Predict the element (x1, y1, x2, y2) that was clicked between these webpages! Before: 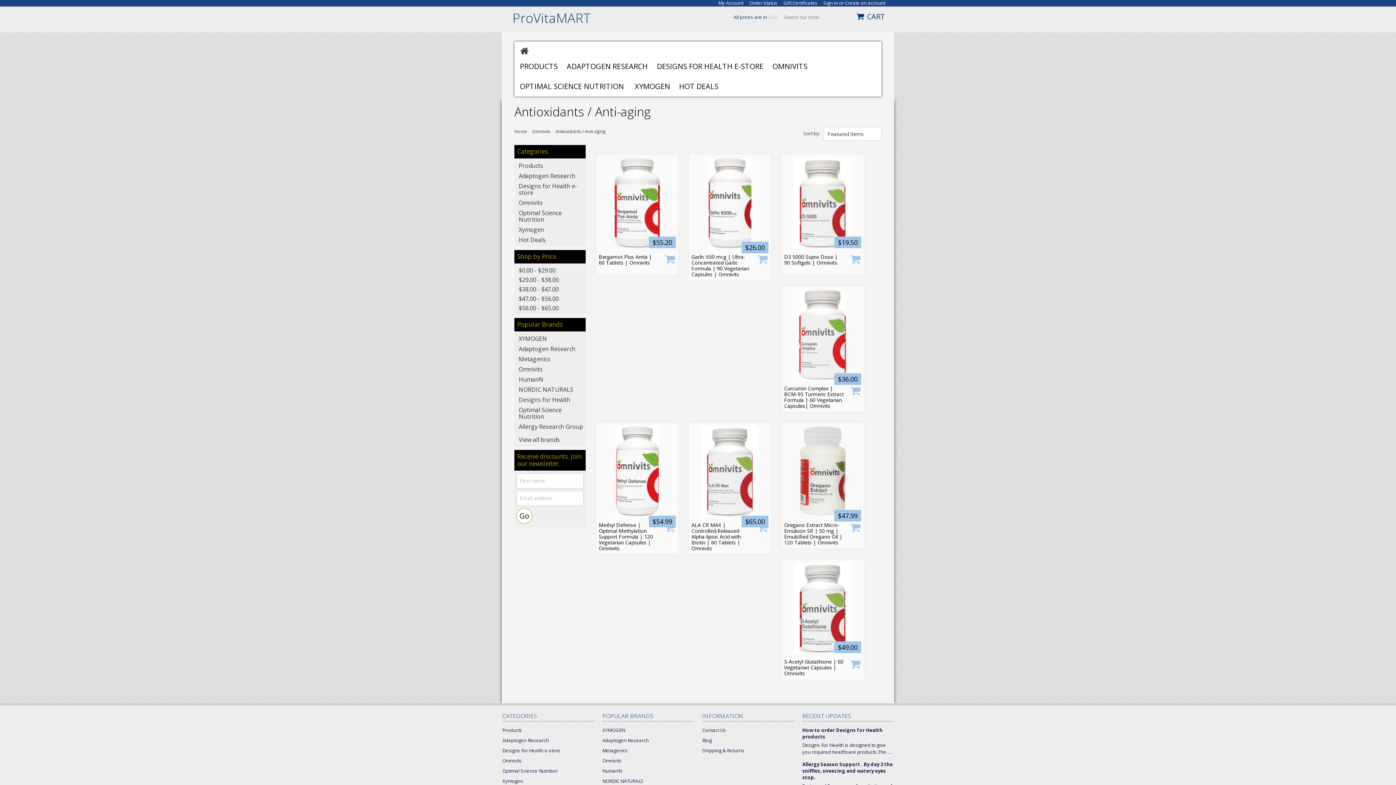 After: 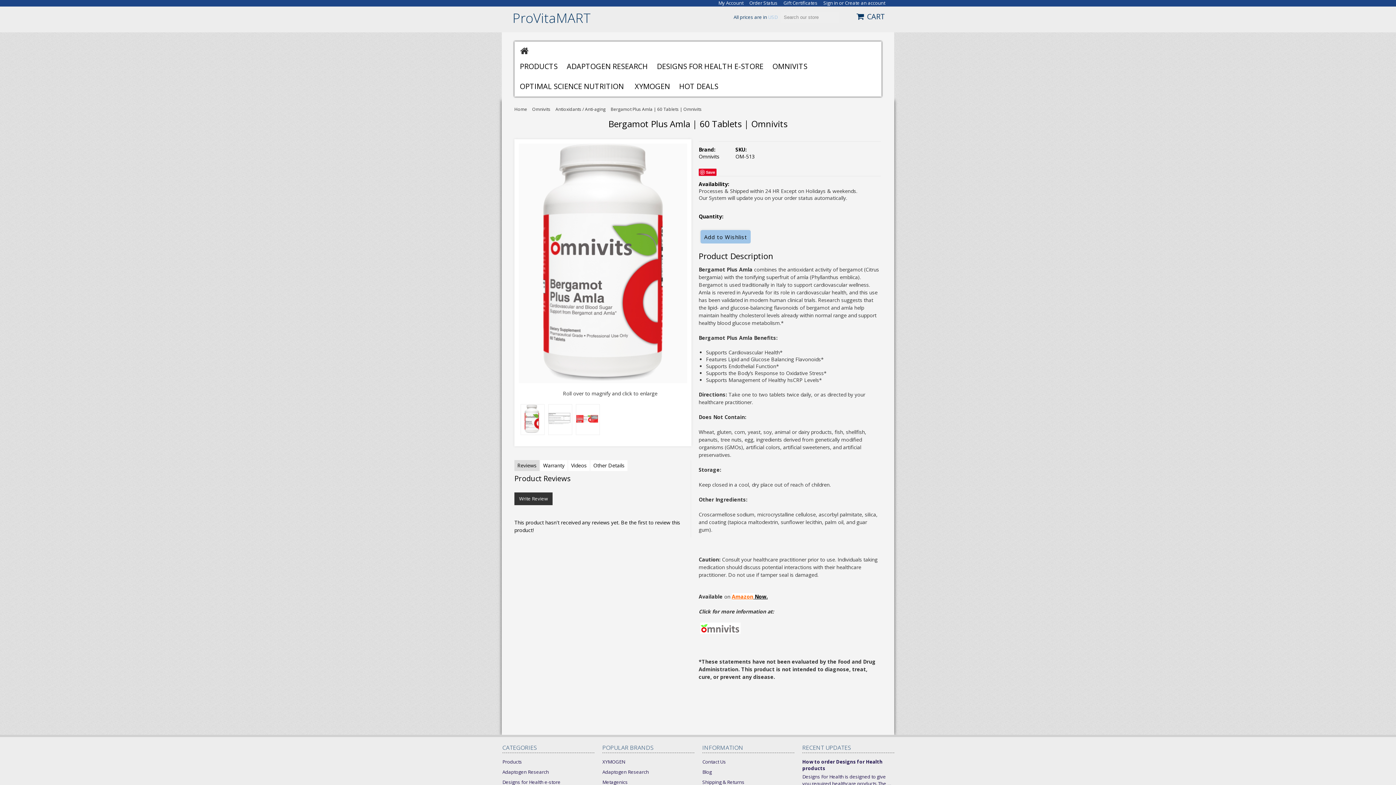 Action: label:  Product only available for Xymogen Members bbox: (664, 254, 676, 264)